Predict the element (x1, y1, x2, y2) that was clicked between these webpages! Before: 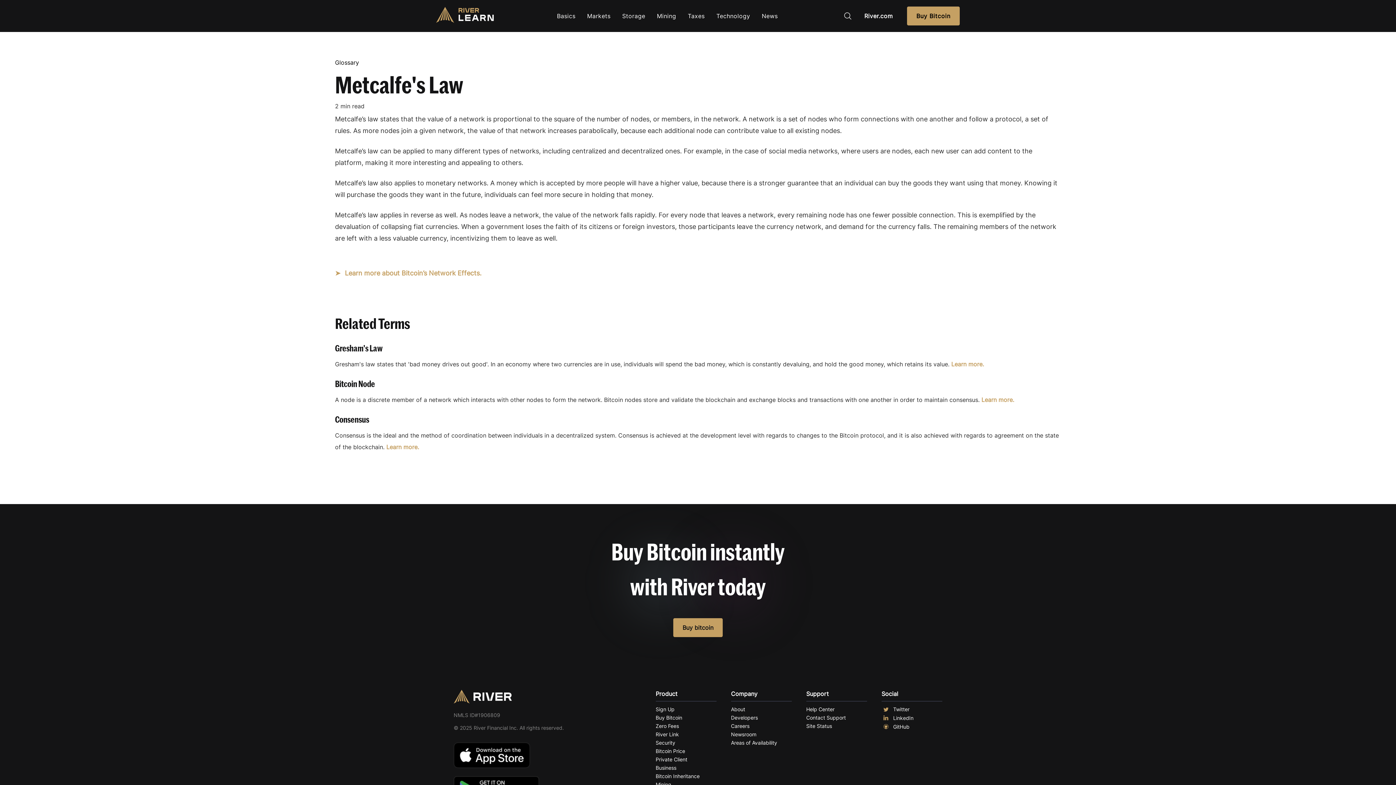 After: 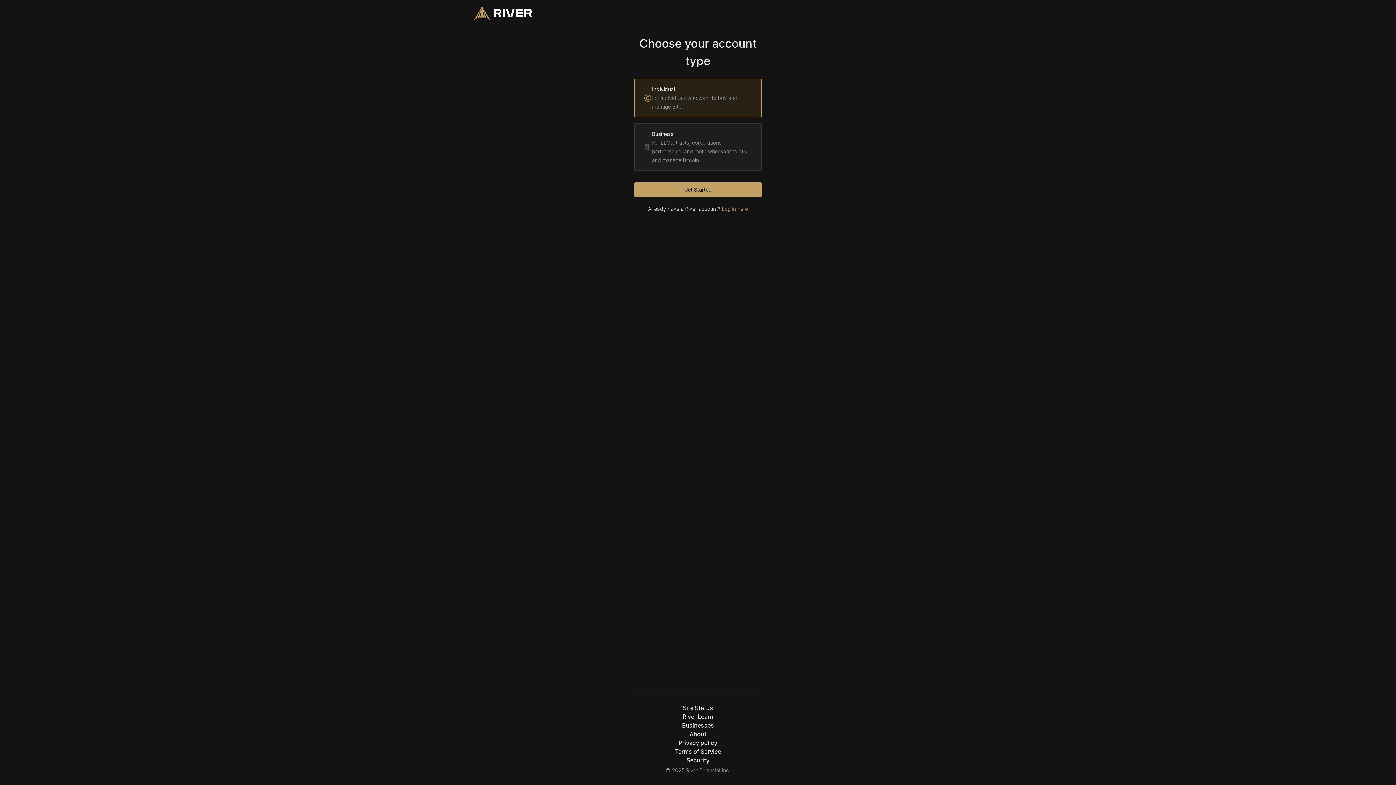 Action: bbox: (907, 6, 960, 25) label: Buy Bitcoin